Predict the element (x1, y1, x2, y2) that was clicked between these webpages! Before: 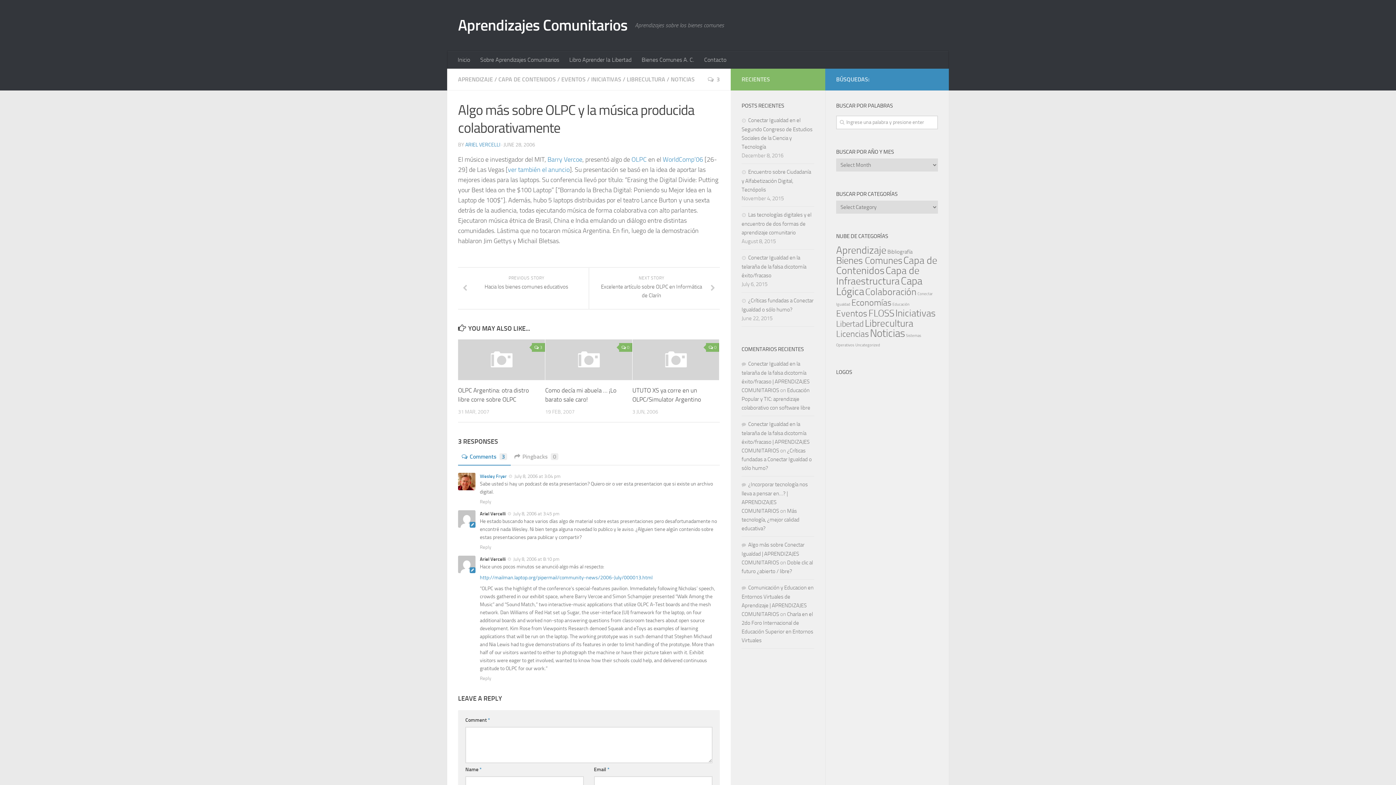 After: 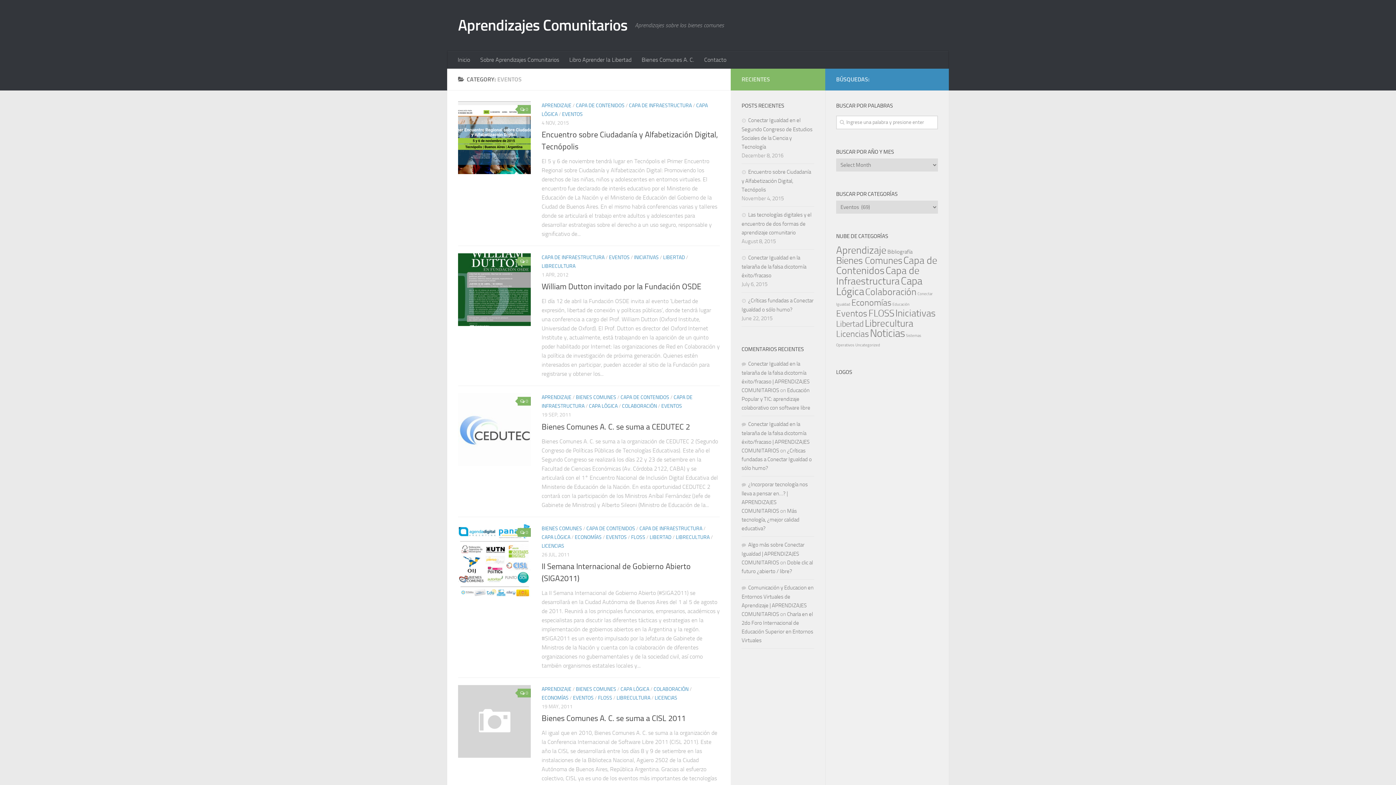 Action: label: EVENTOS bbox: (561, 76, 585, 82)